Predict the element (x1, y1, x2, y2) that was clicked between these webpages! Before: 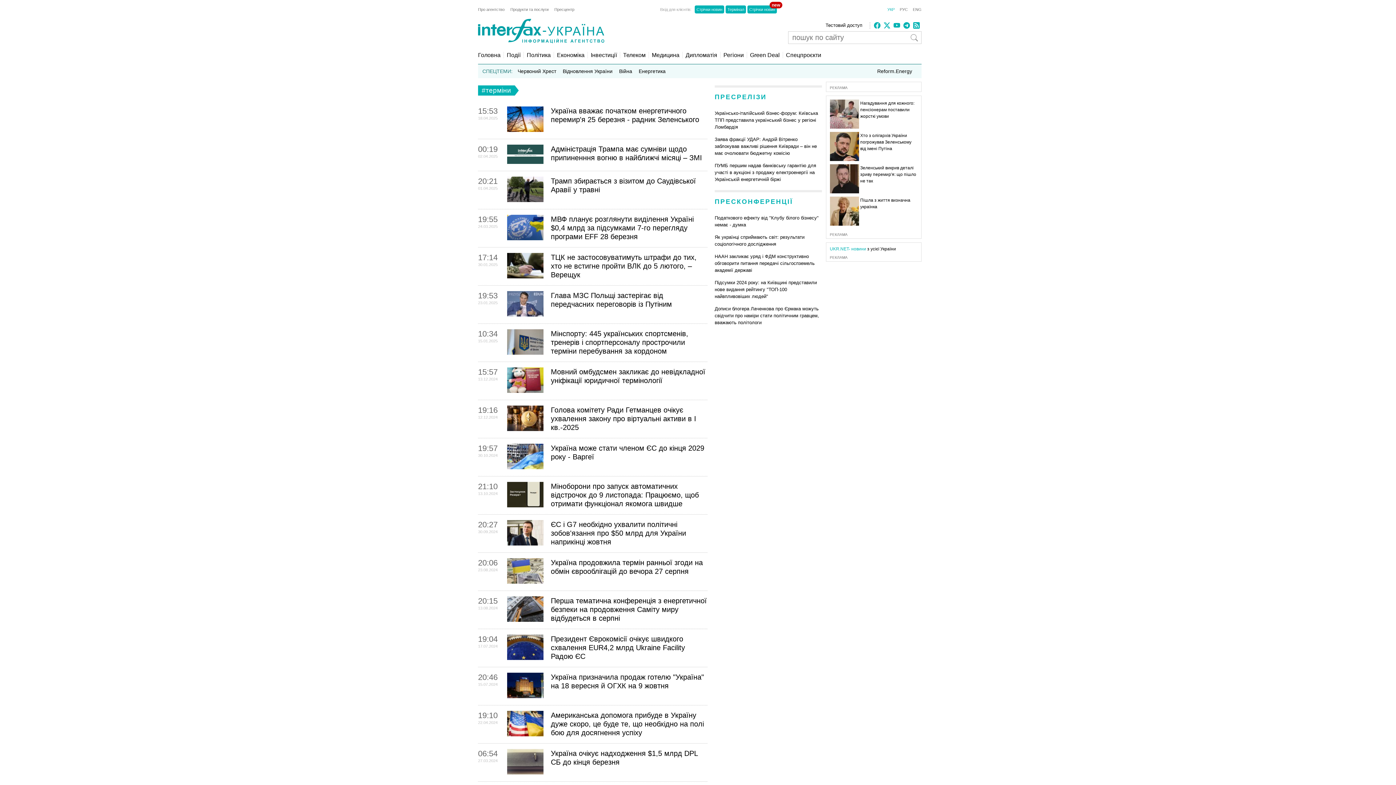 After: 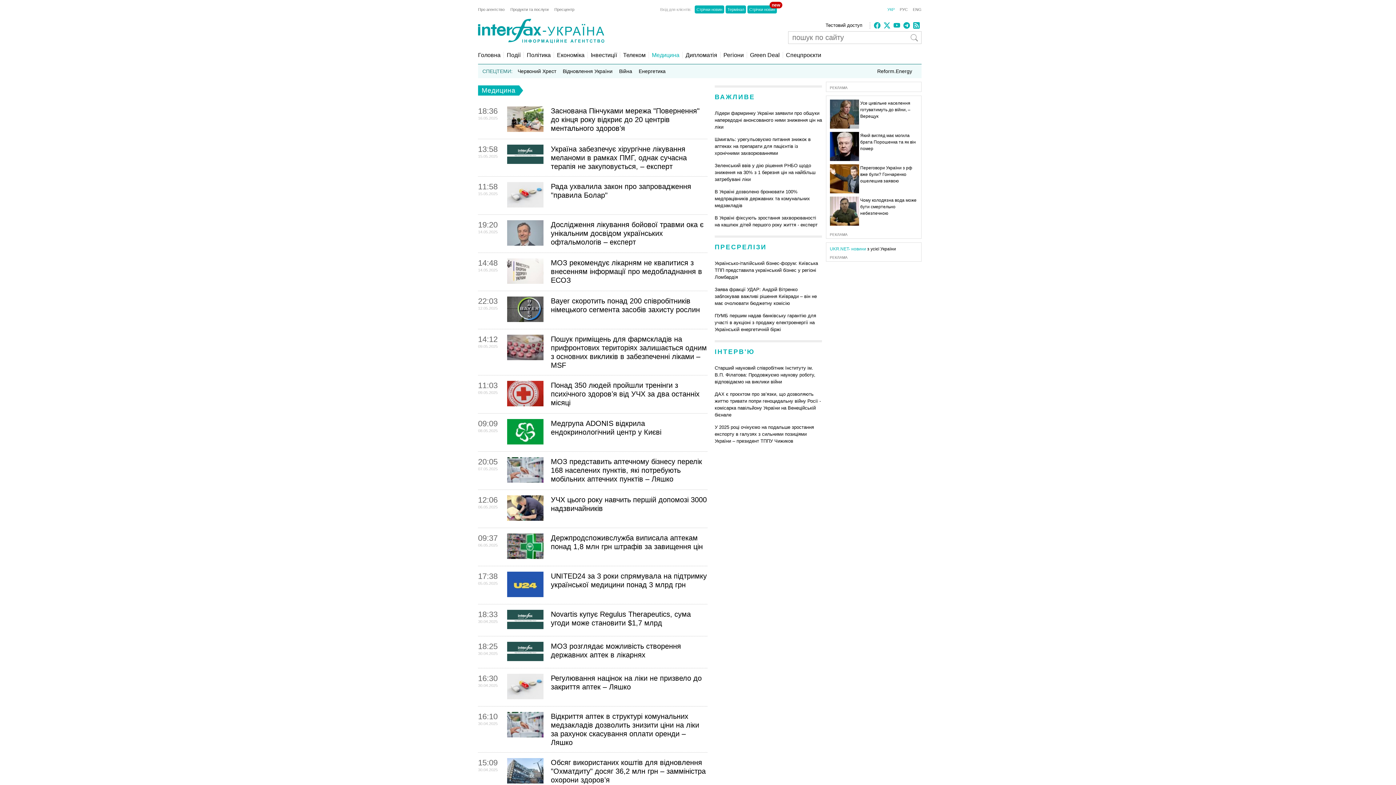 Action: label: Медицина bbox: (648, 52, 679, 58)